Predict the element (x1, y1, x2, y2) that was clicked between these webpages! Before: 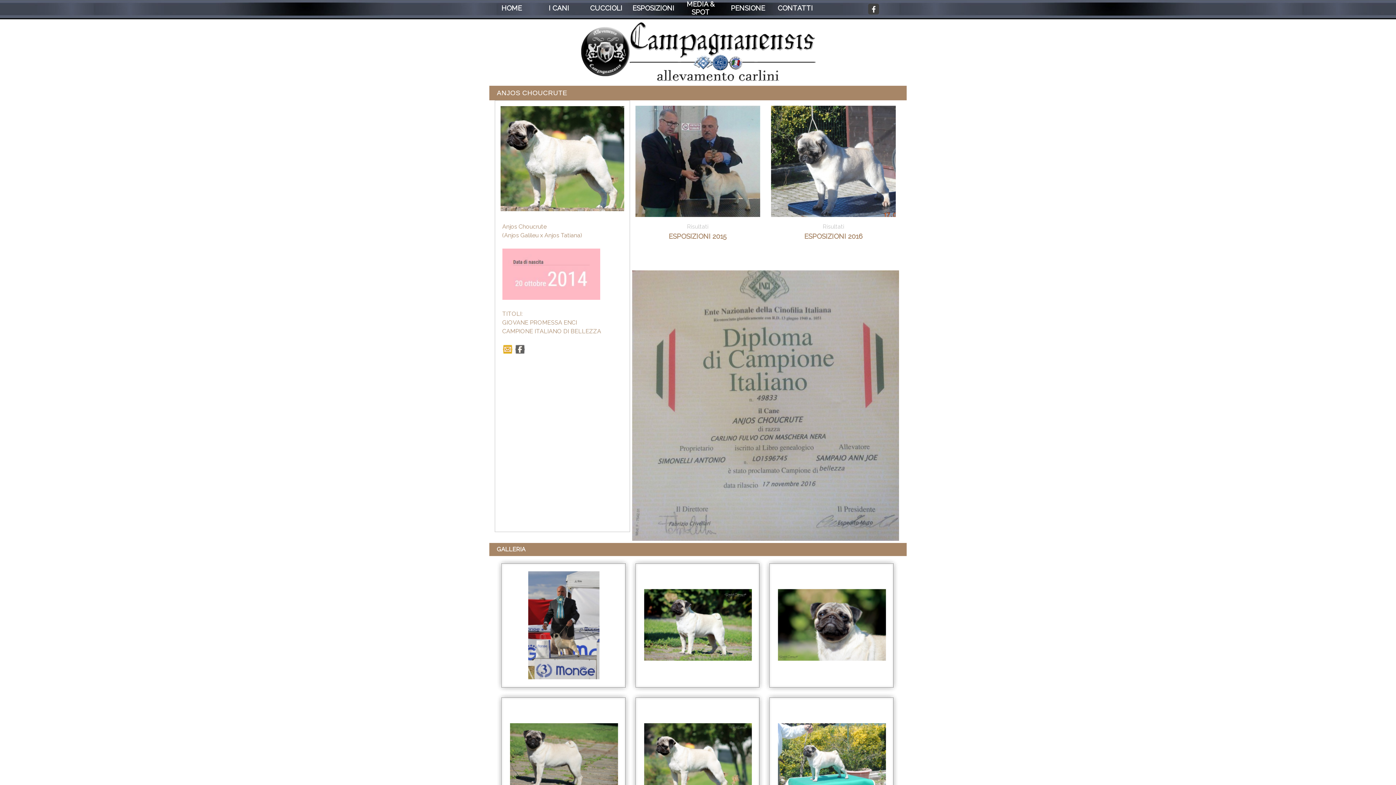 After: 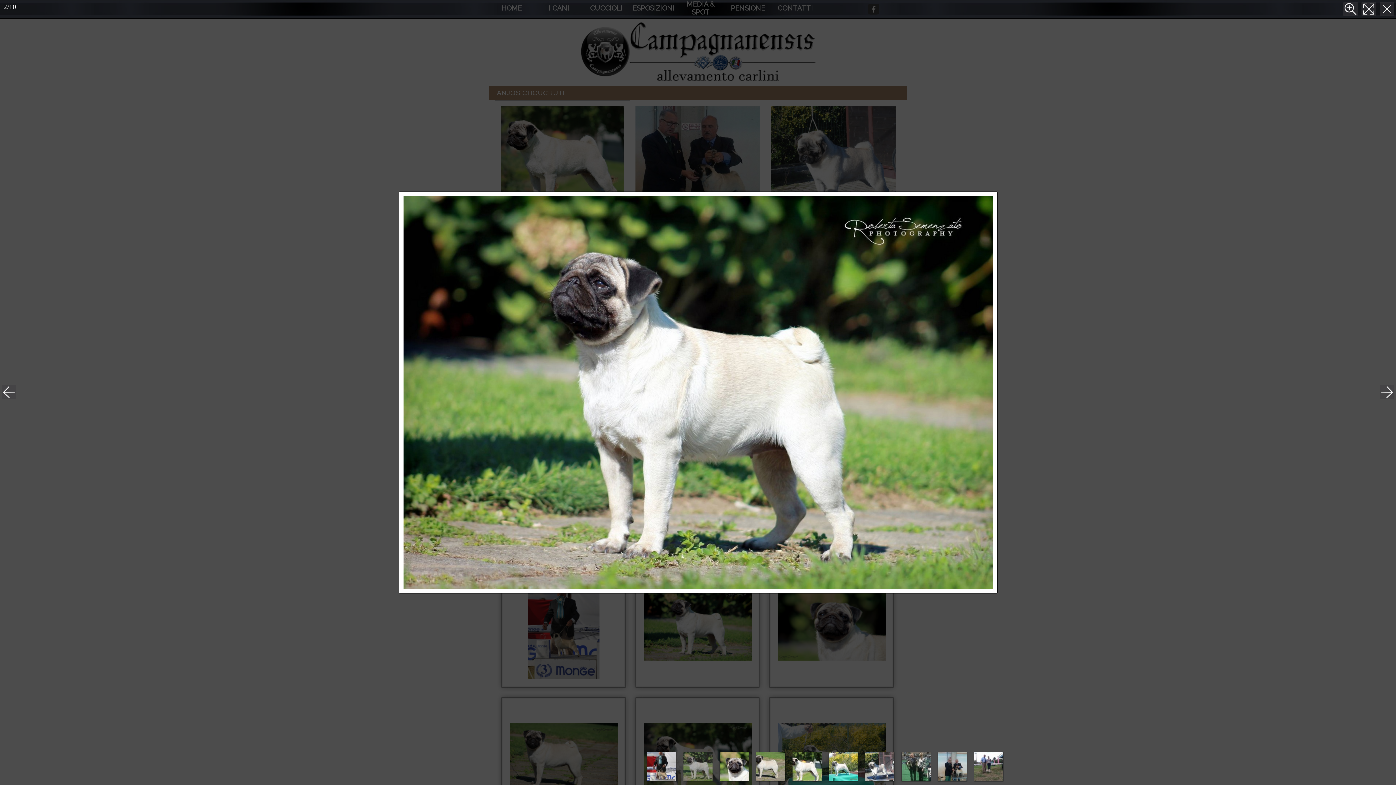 Action: bbox: (631, 558, 765, 692)